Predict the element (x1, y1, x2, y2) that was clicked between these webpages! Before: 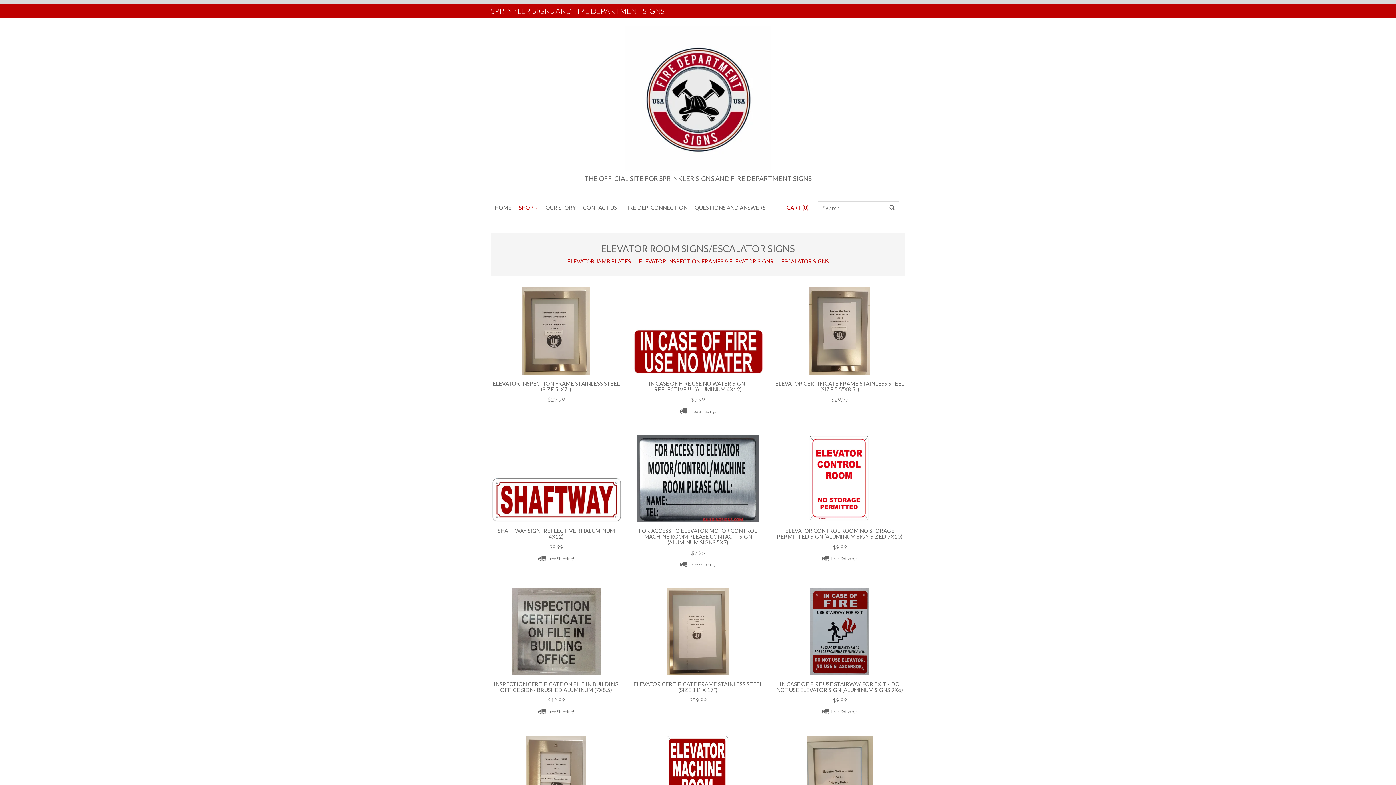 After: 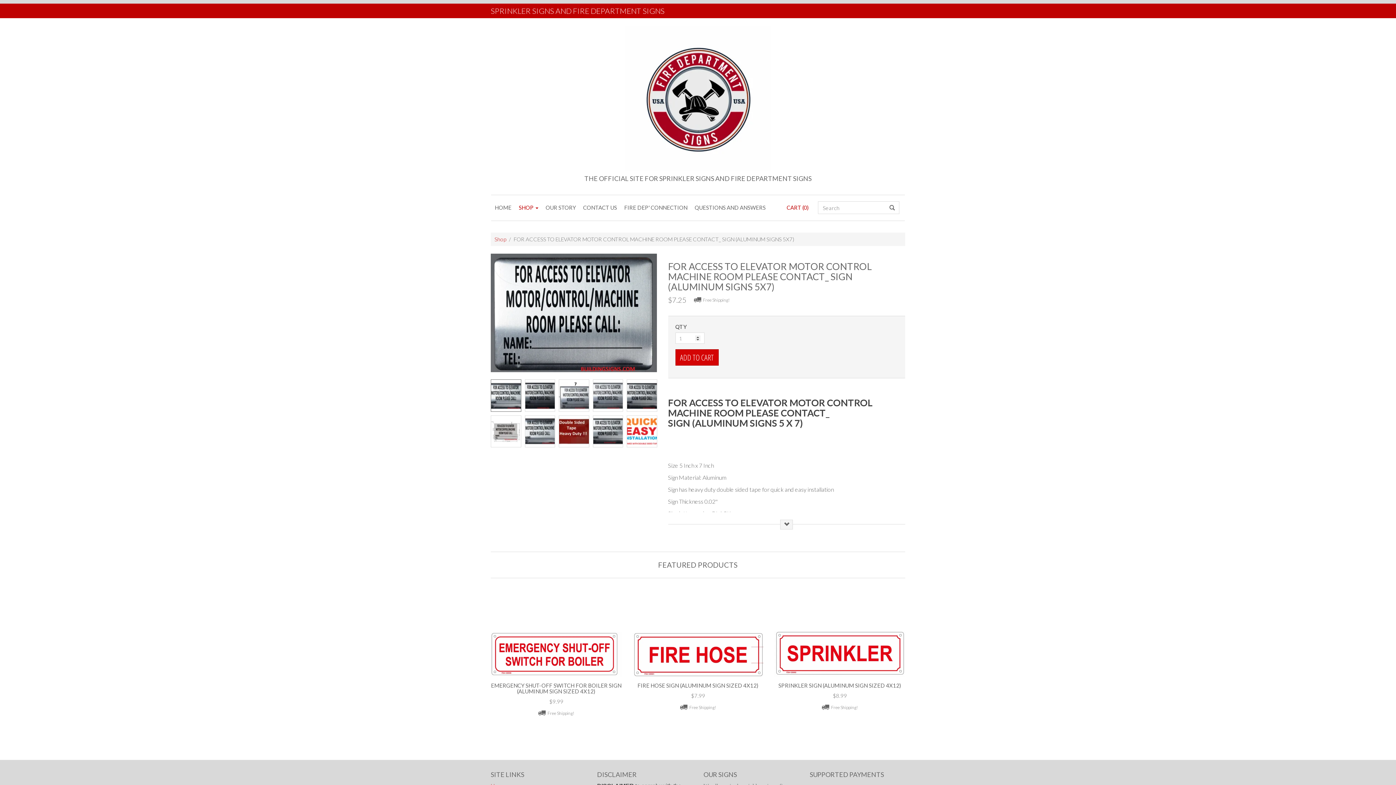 Action: bbox: (632, 435, 763, 545) label: FOR ACCESS TO ELEVATOR MOTOR CONTROL MACHINE ROOM PLEASE CONTACT_ SIGN (ALUMINUM SIGNS 5X7)